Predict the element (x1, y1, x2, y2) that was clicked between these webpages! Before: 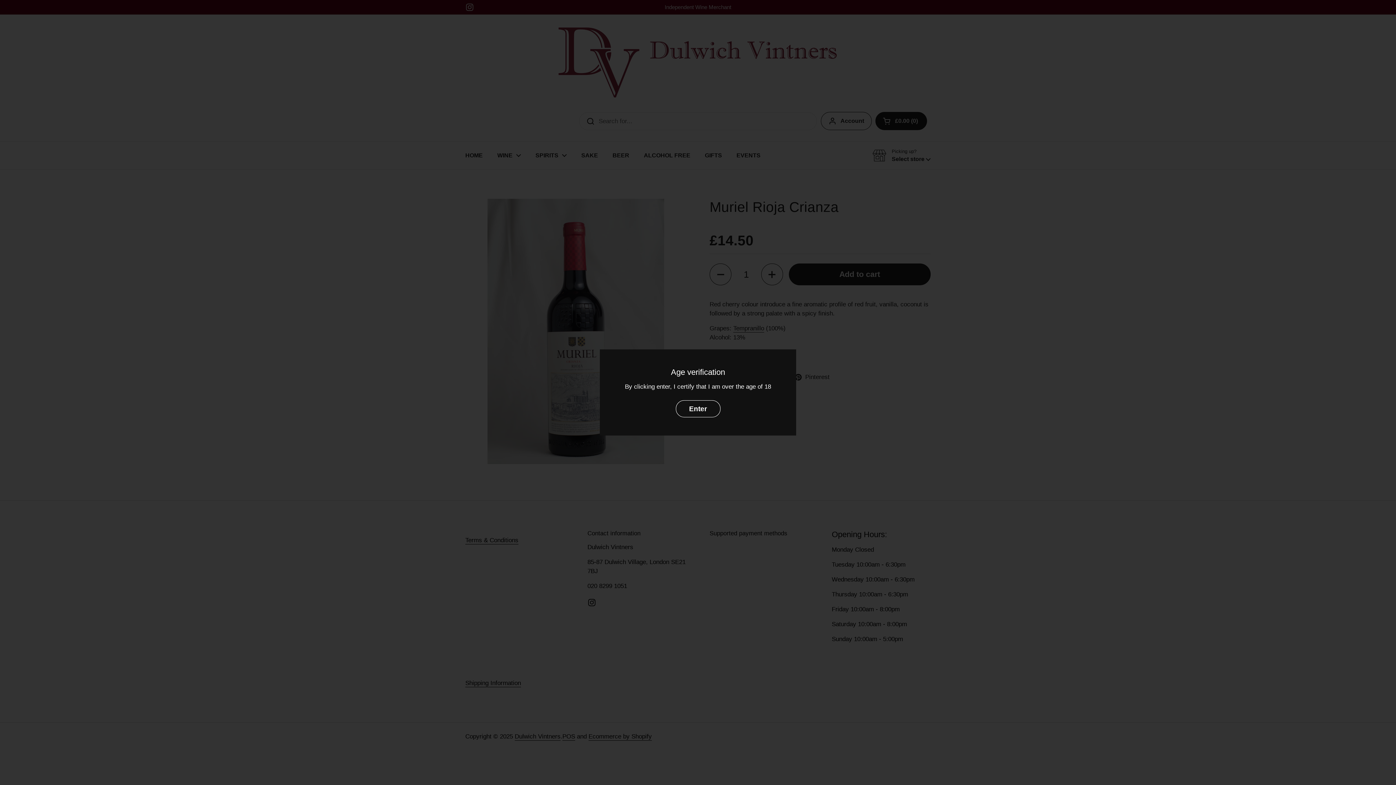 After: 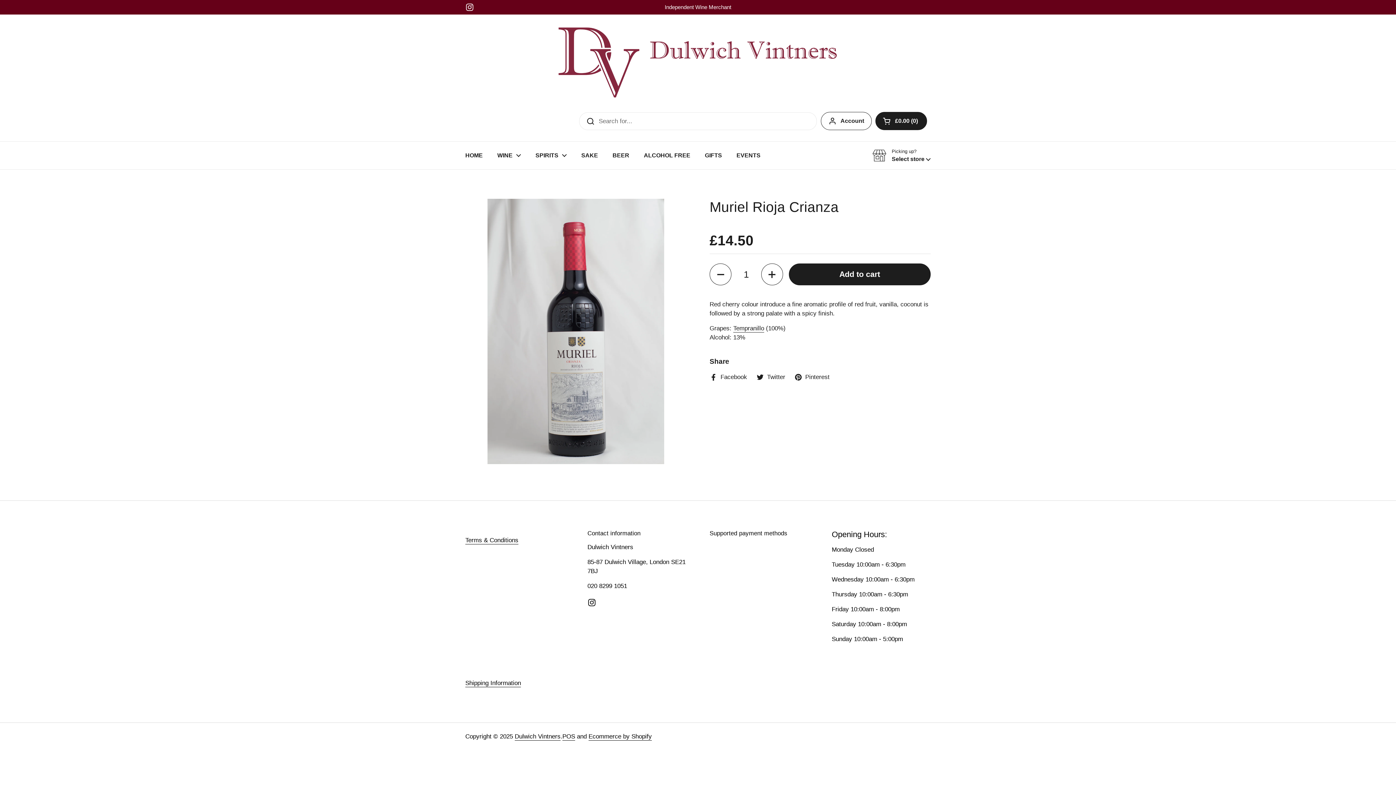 Action: bbox: (675, 400, 720, 417) label: Enter